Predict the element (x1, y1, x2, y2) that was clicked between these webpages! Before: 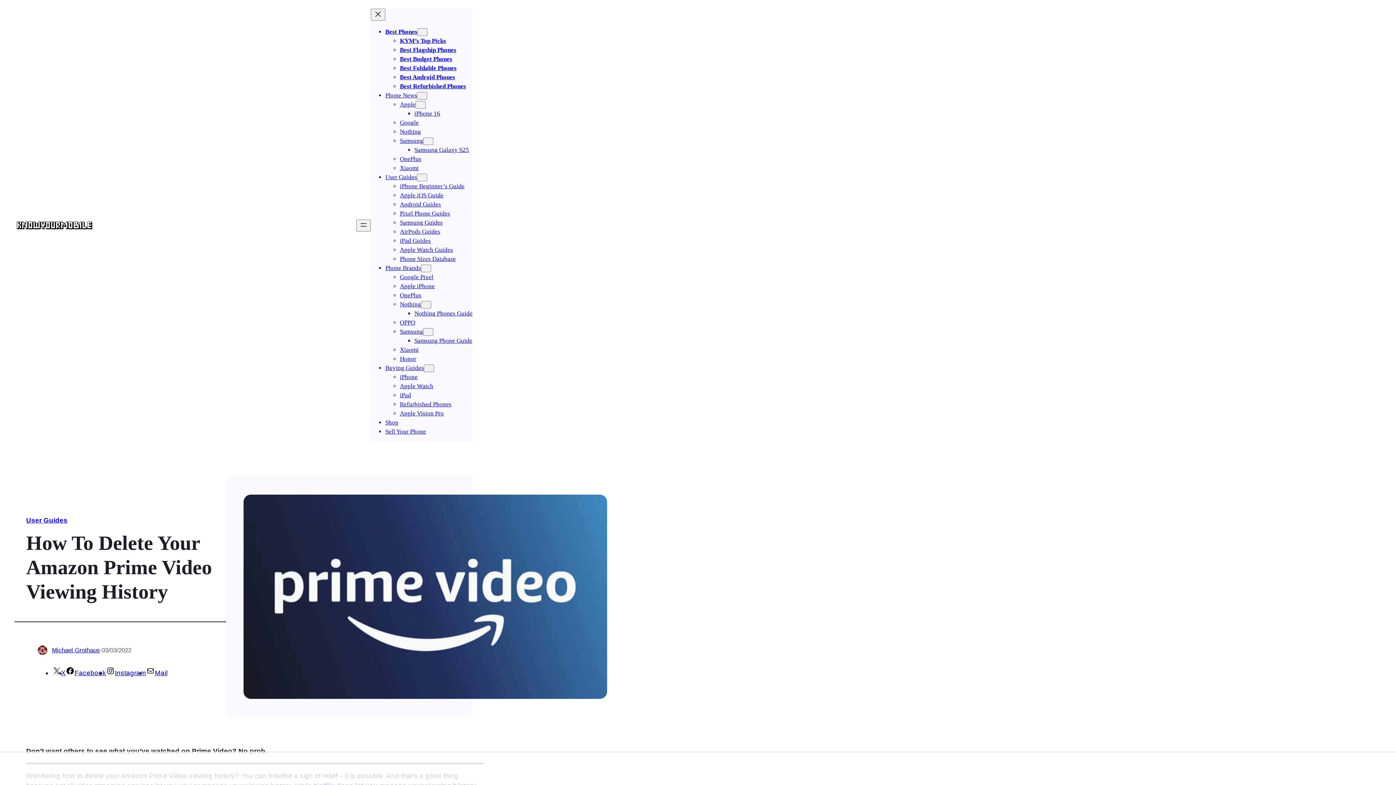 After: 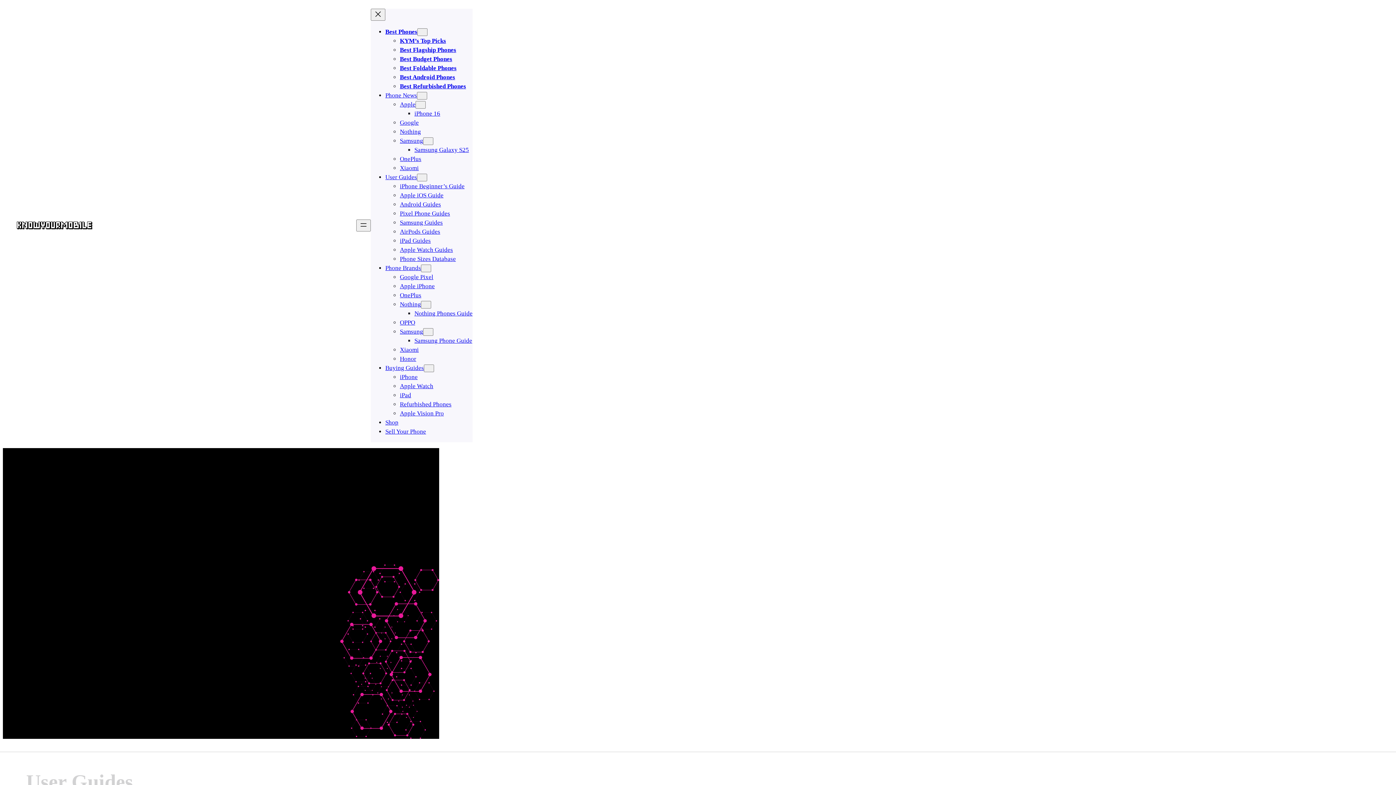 Action: bbox: (26, 516, 67, 524) label: User Guides